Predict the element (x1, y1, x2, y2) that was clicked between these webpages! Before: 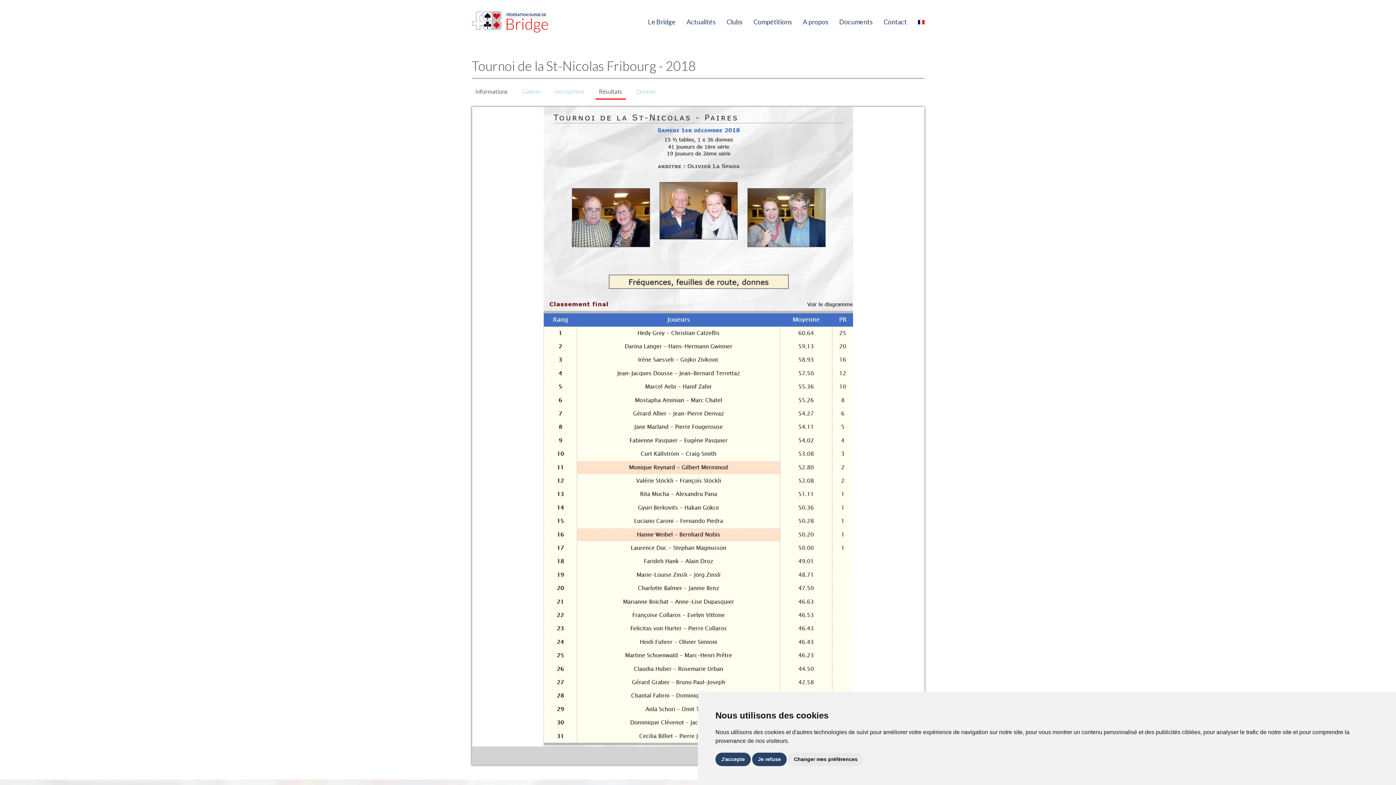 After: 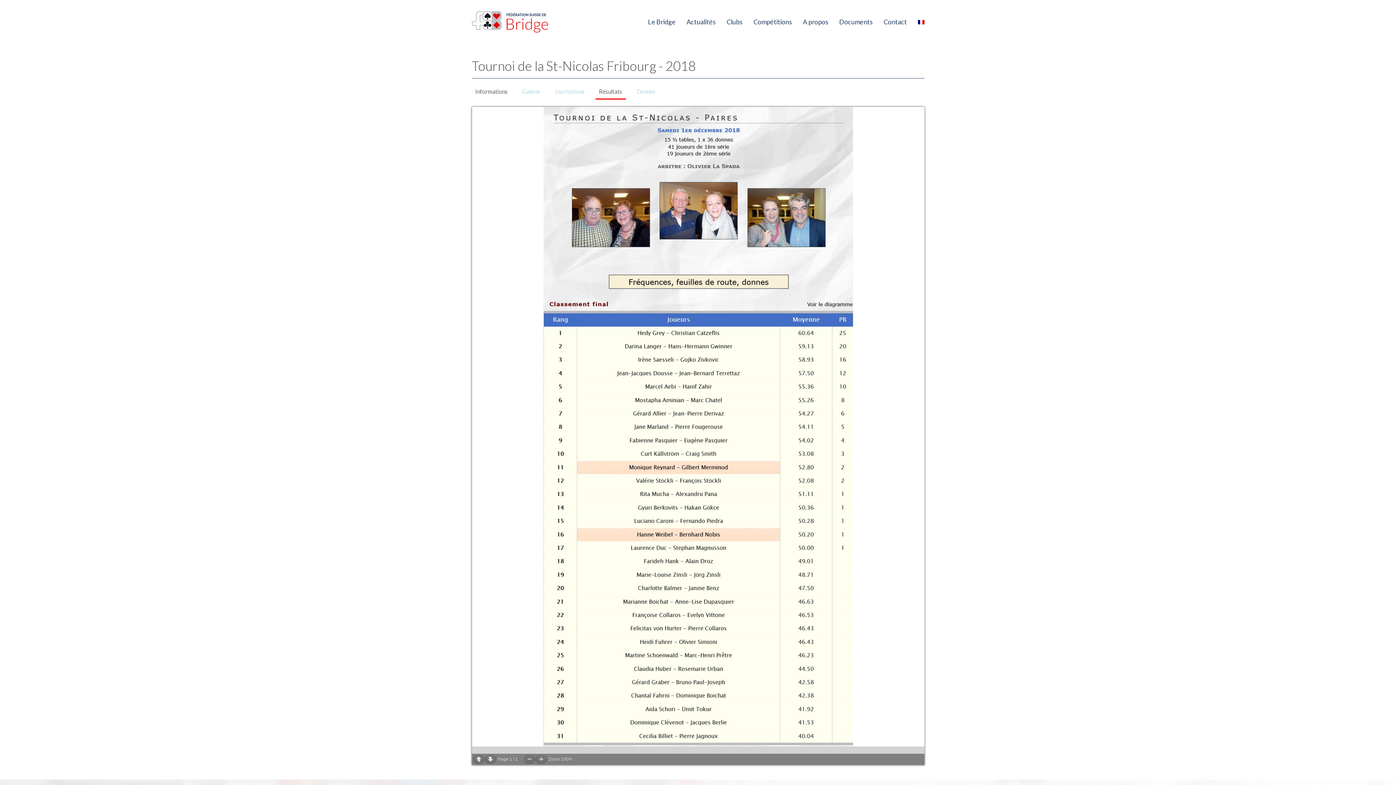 Action: label: J'accepte bbox: (715, 753, 750, 766)